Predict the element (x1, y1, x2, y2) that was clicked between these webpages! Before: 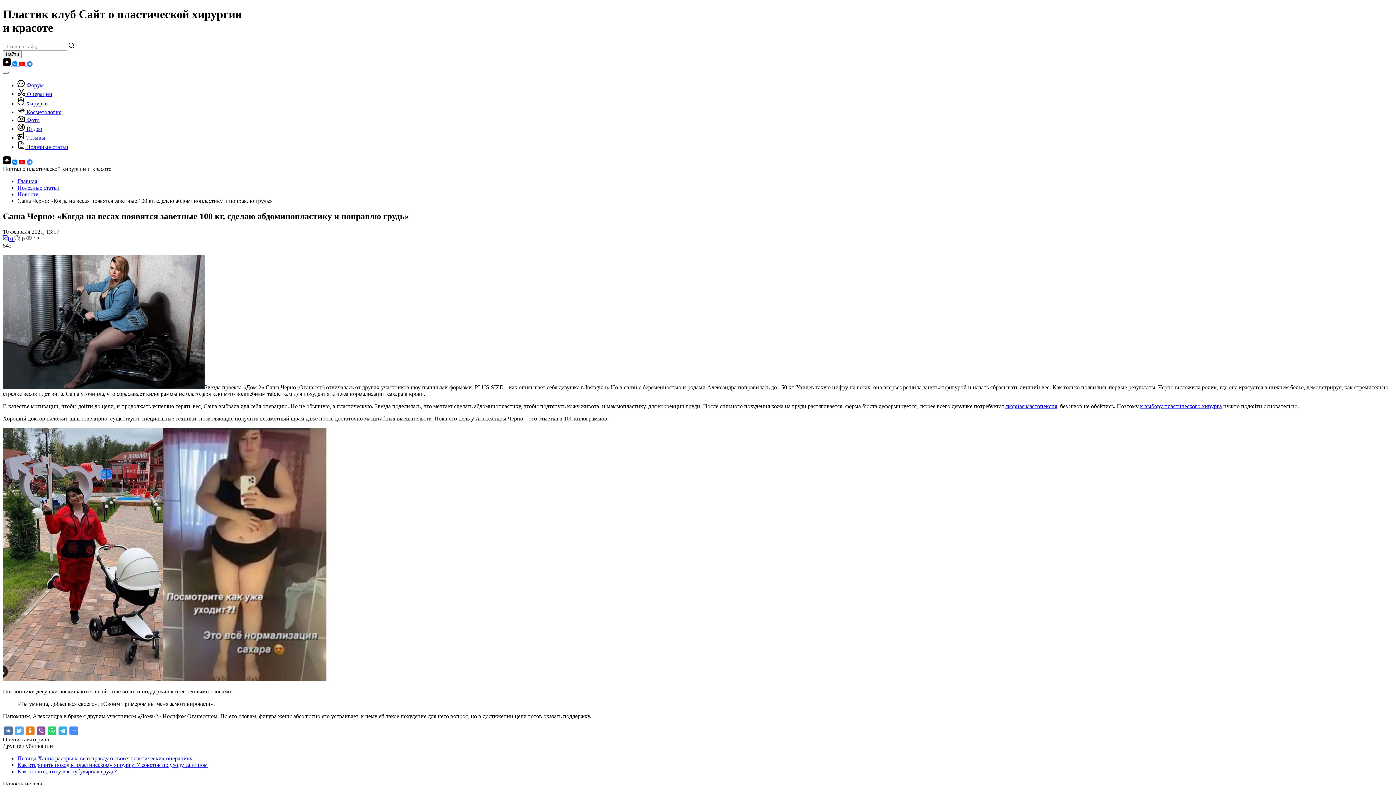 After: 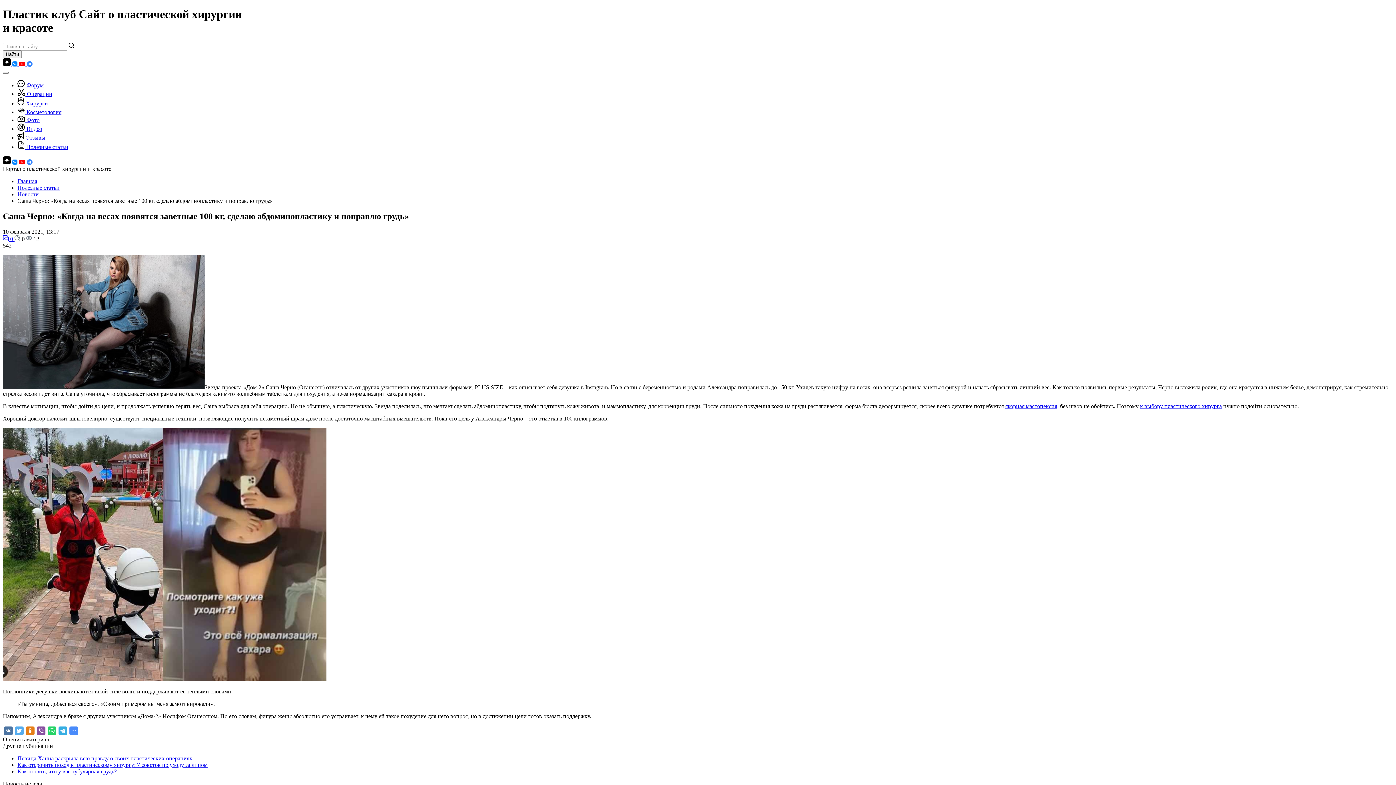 Action: bbox: (12, 159, 18, 165) label:  